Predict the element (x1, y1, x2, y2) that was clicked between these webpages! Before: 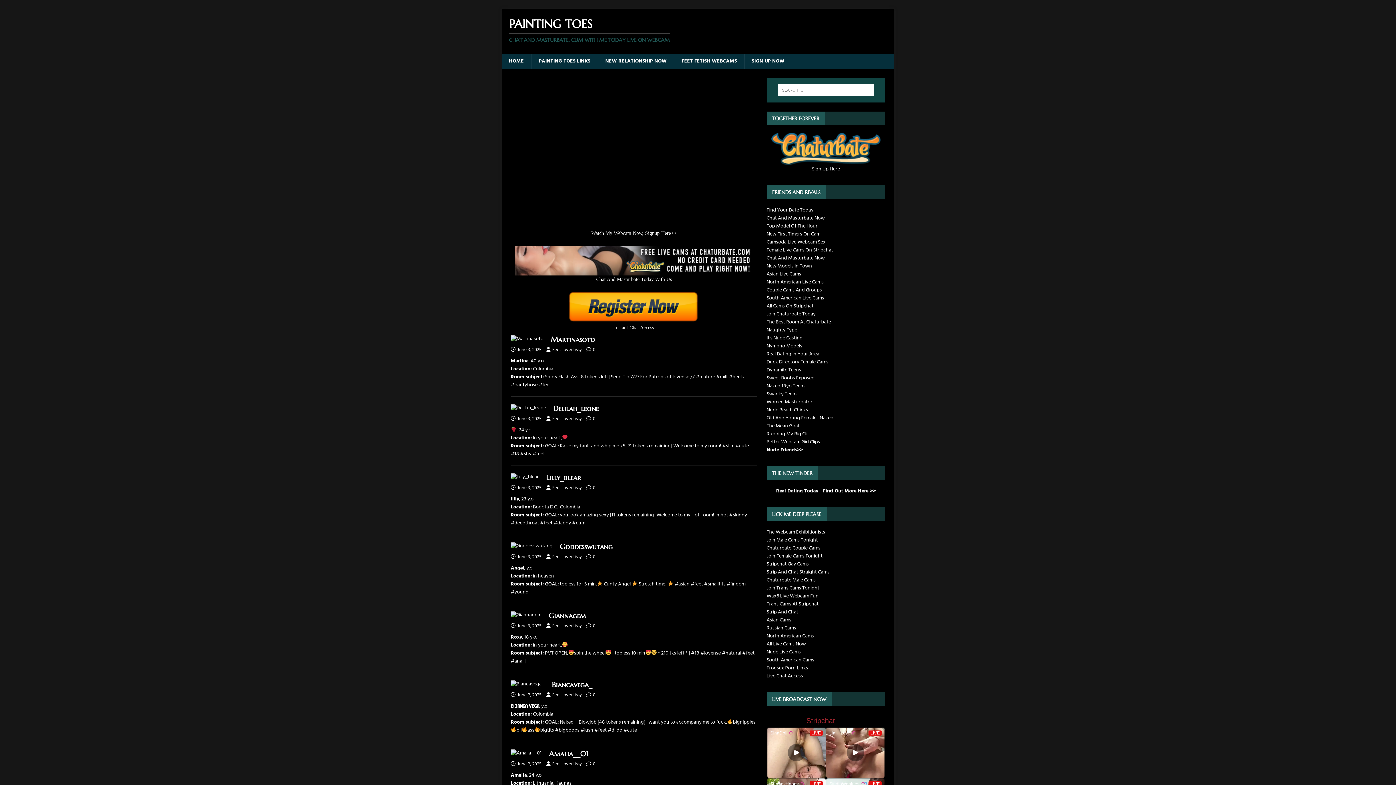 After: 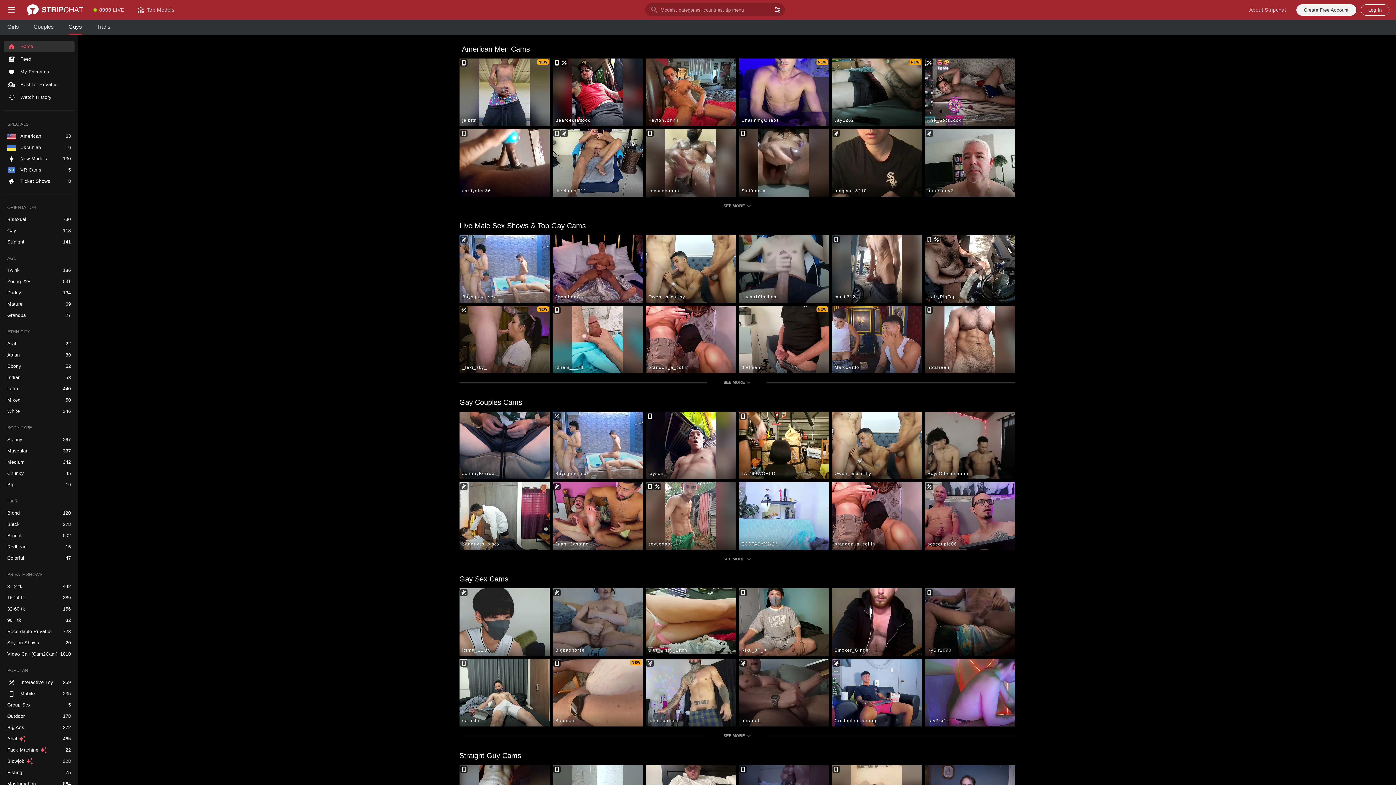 Action: bbox: (766, 560, 809, 568) label: Stripchat Gay Cams